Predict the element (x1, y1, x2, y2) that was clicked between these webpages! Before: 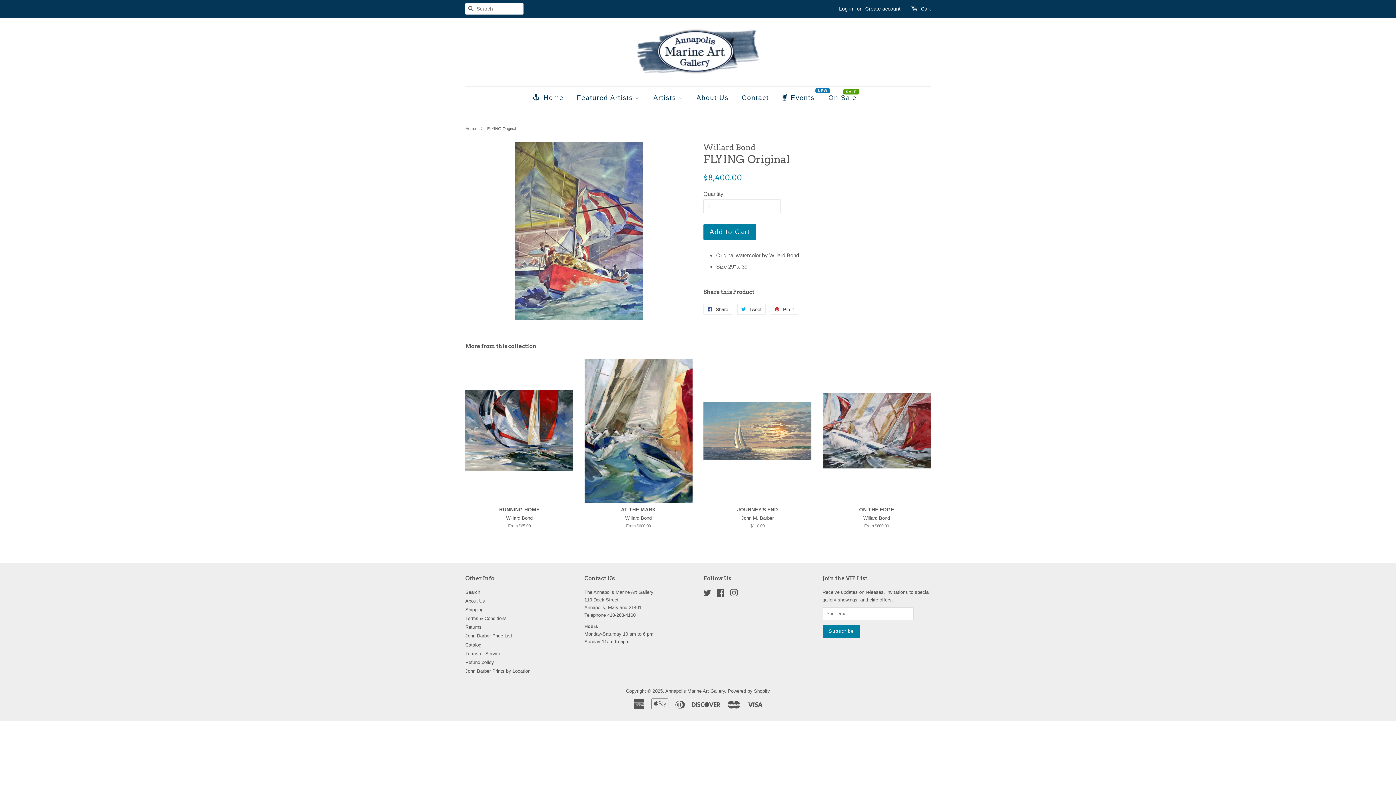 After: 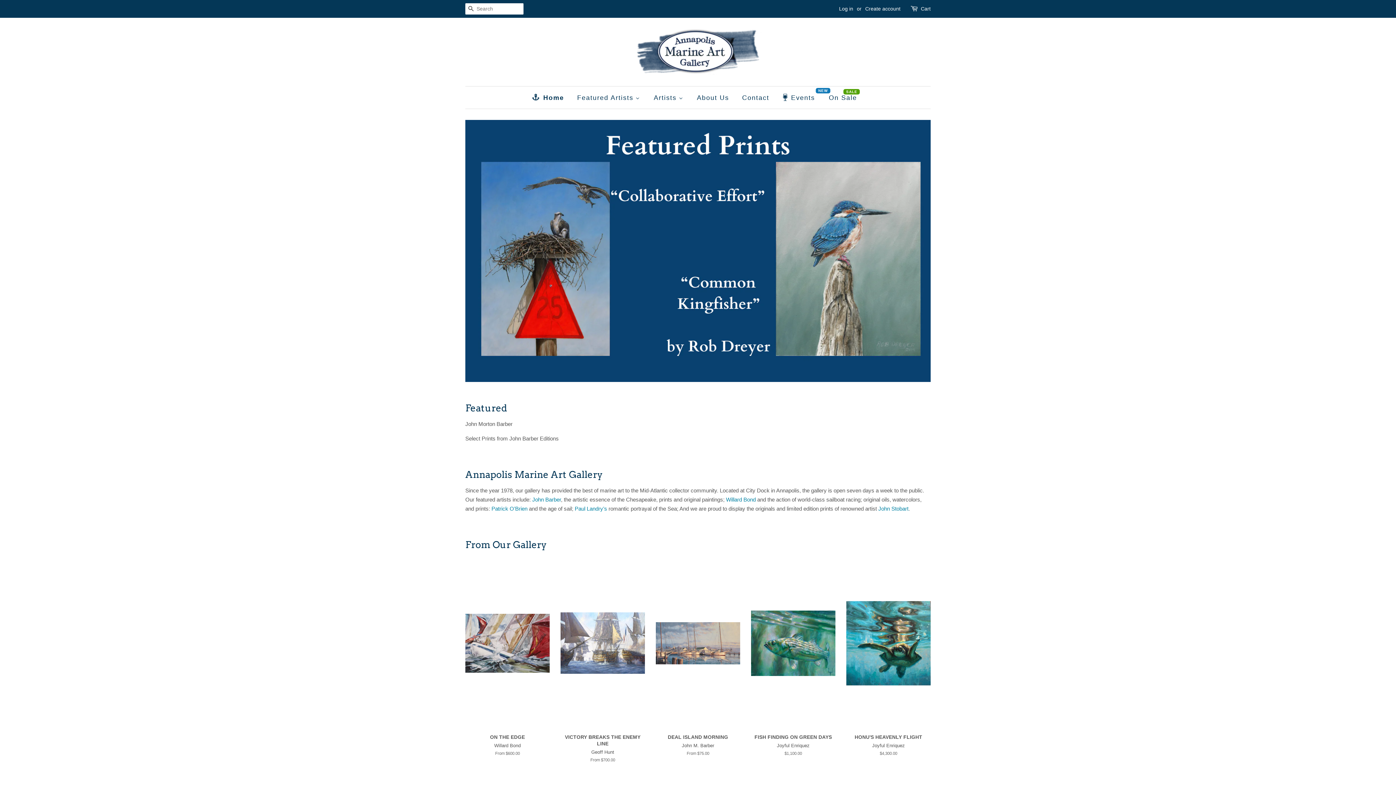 Action: bbox: (530, 86, 570, 108) label: Home